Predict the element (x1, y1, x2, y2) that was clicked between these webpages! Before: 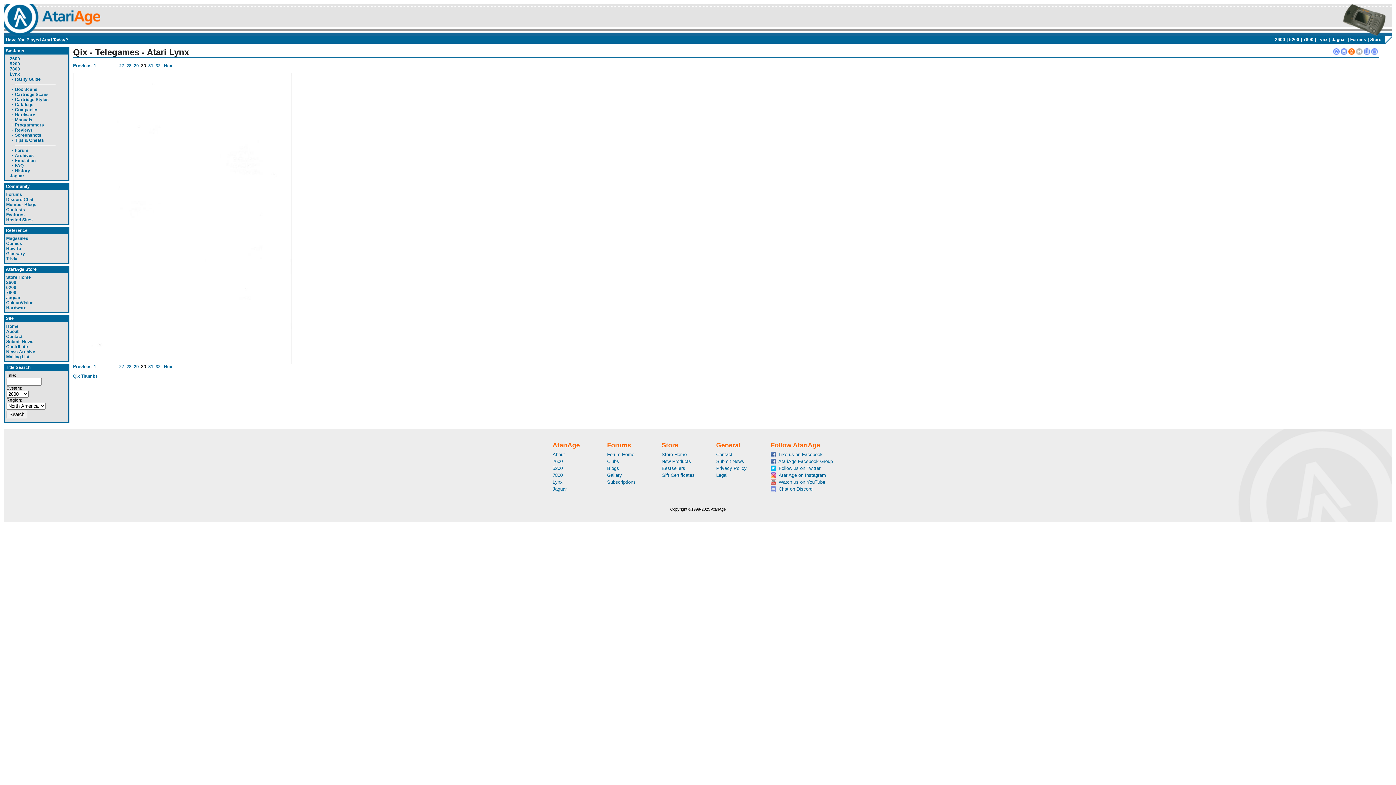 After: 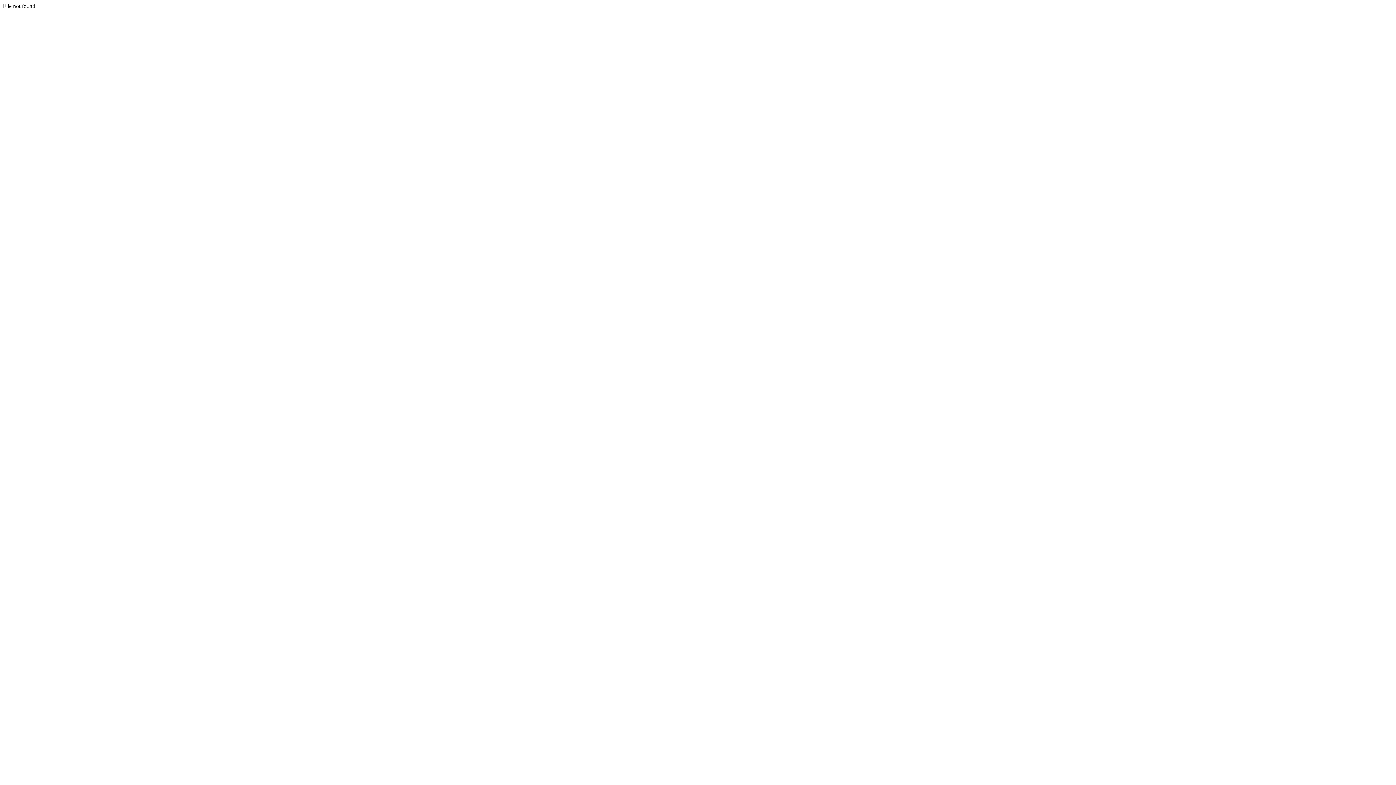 Action: label: Contribute bbox: (6, 344, 28, 349)